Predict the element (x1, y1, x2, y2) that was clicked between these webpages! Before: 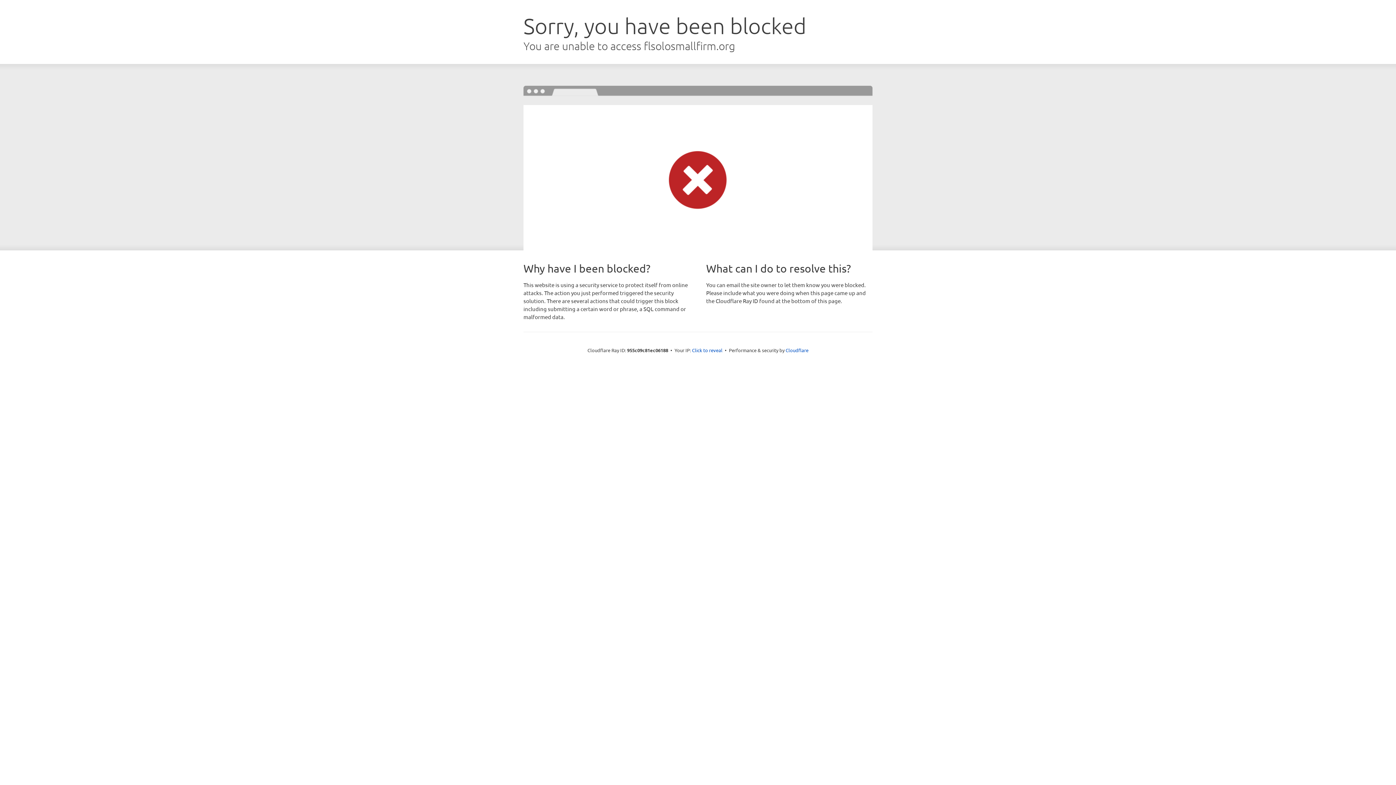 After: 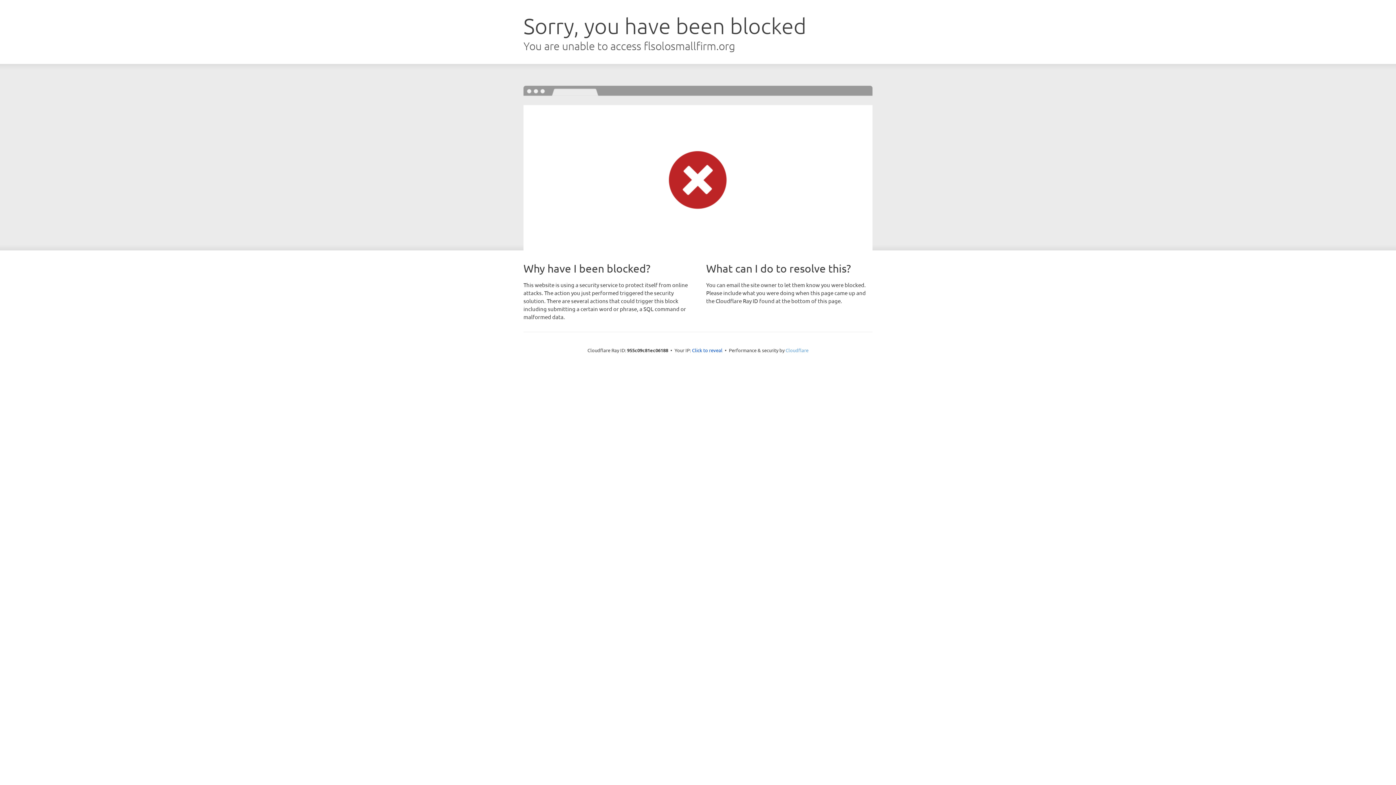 Action: bbox: (785, 347, 808, 353) label: Cloudflare